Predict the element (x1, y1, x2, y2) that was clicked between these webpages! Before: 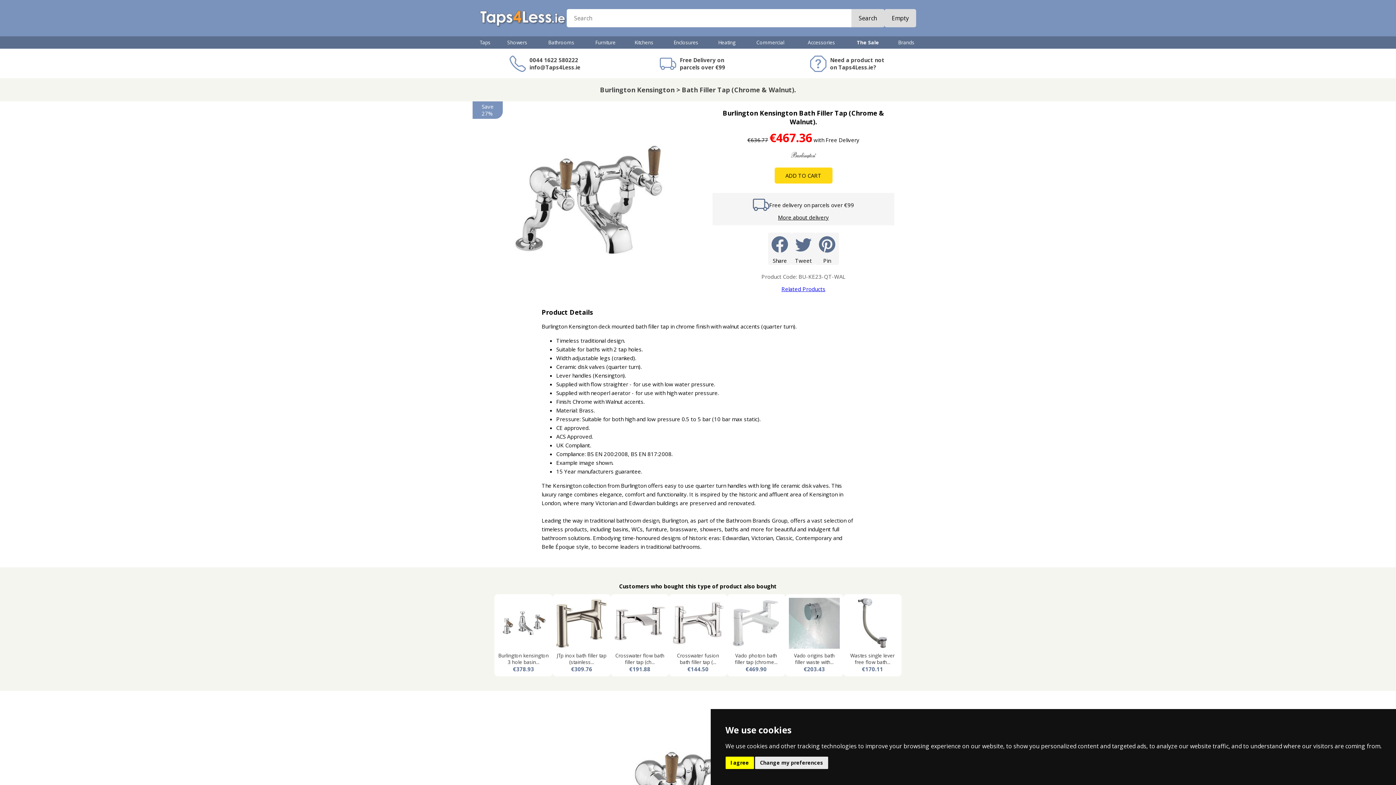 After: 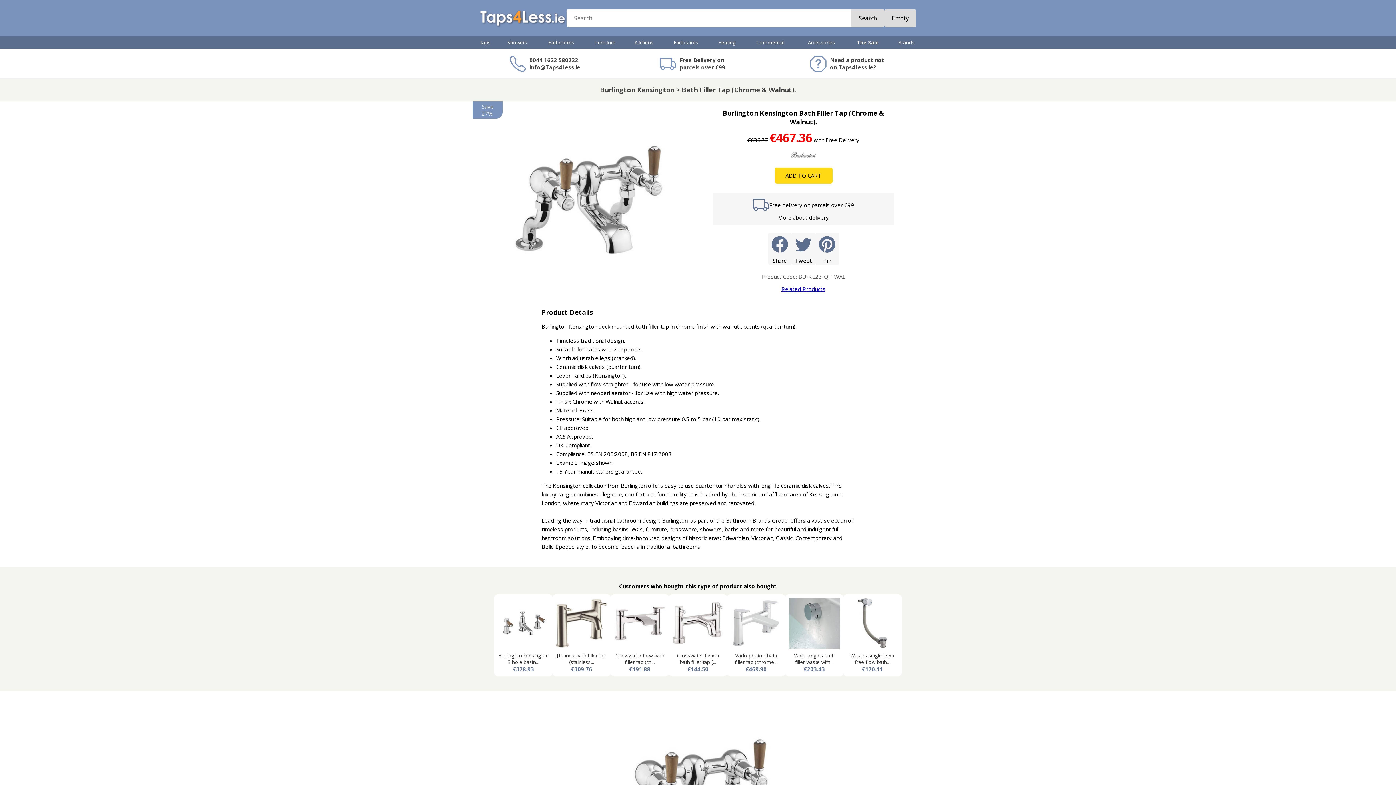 Action: bbox: (725, 756, 754, 769) label: I agree